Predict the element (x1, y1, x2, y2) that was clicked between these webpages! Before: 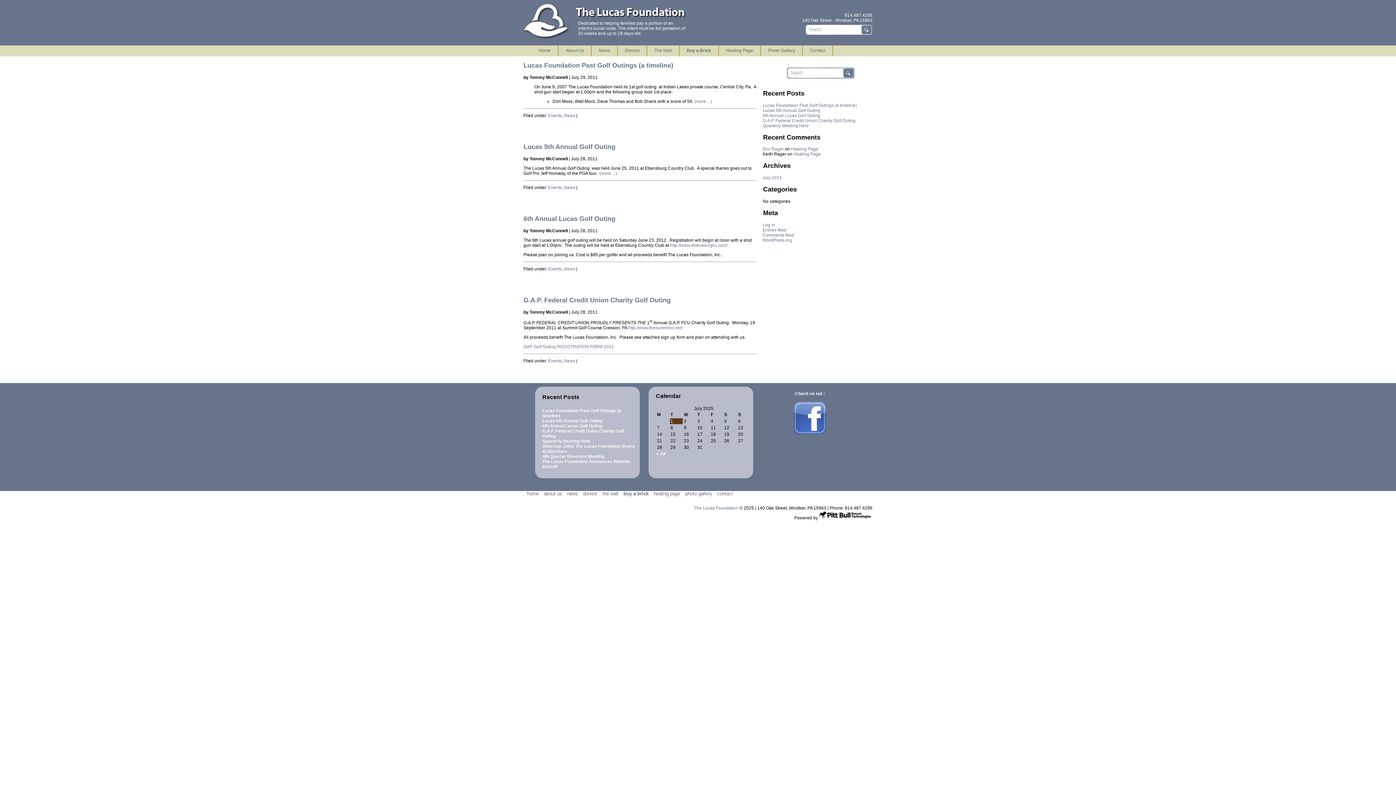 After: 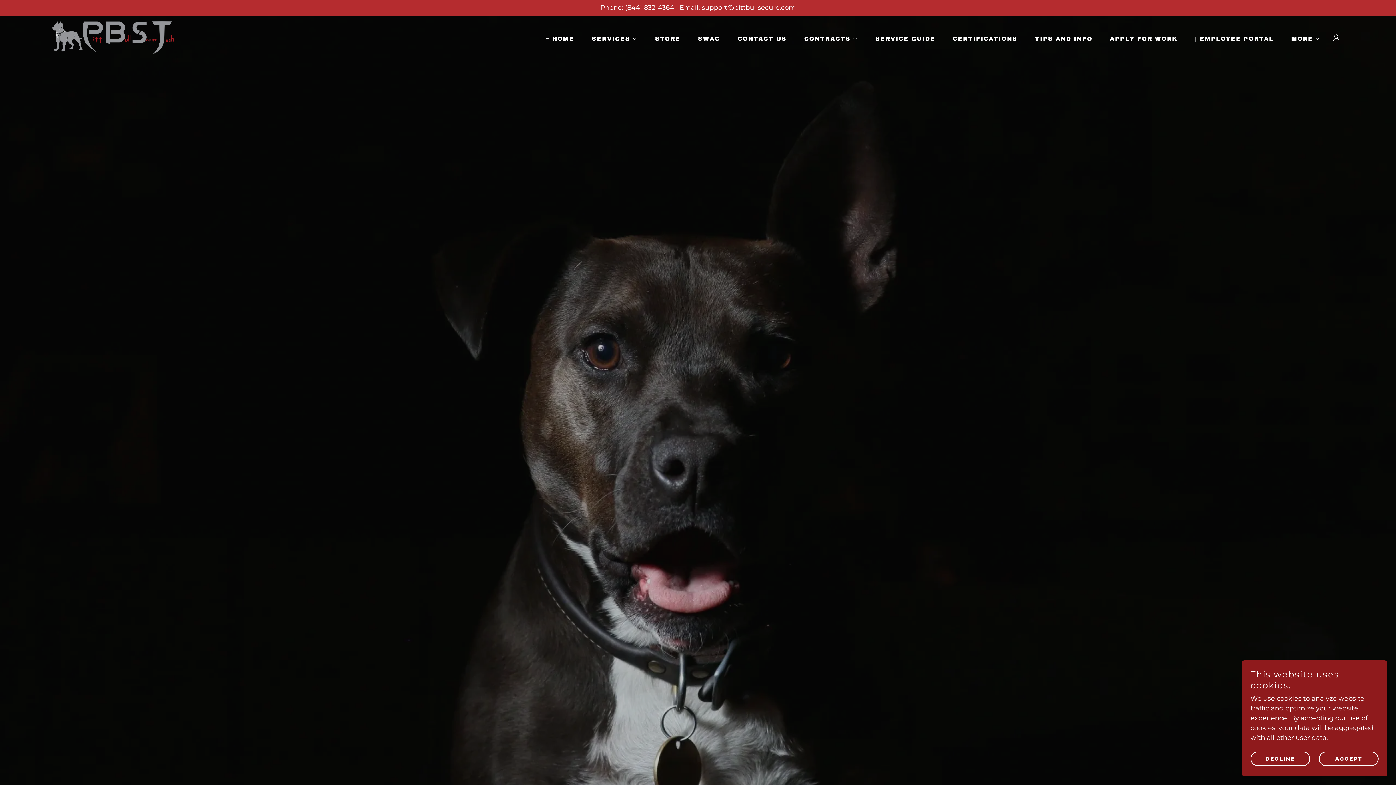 Action: bbox: (818, 515, 872, 520)